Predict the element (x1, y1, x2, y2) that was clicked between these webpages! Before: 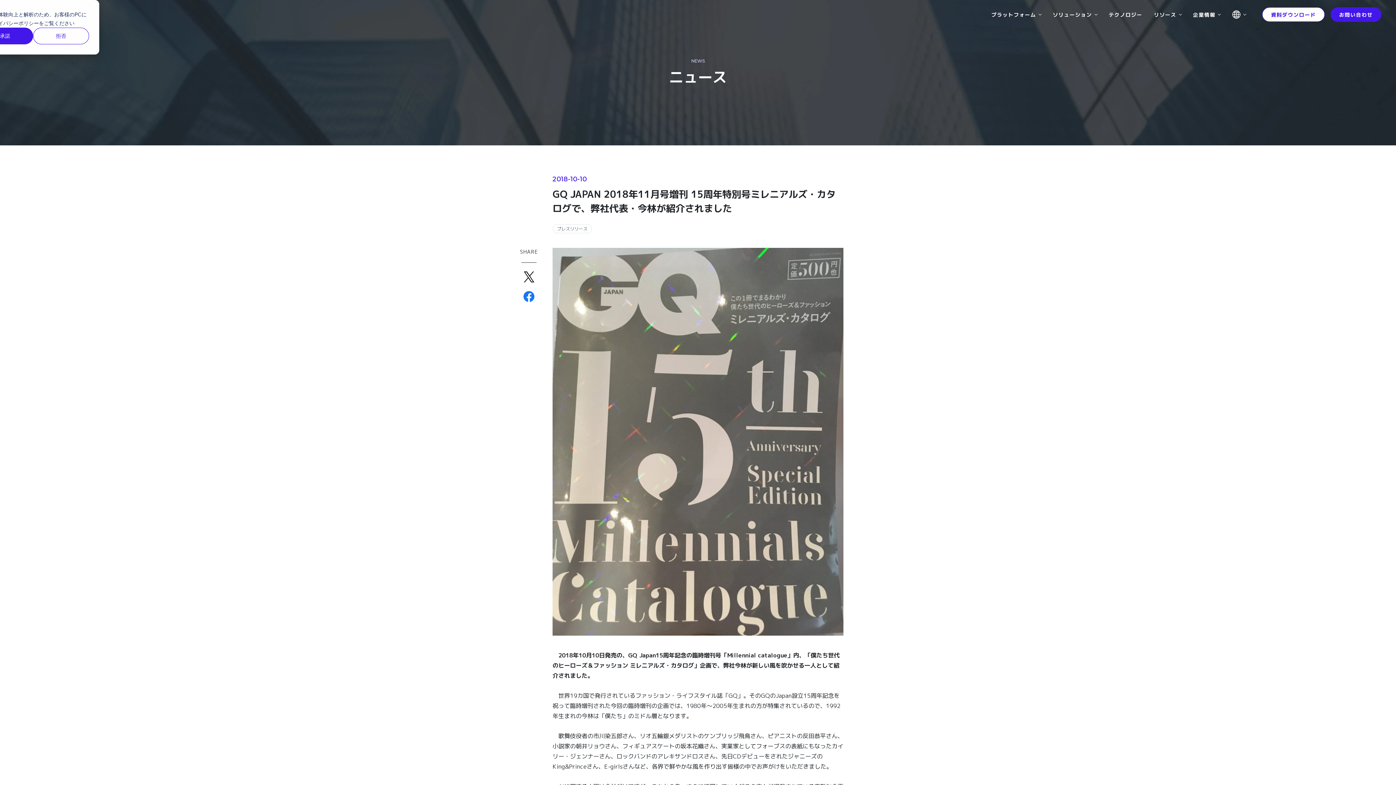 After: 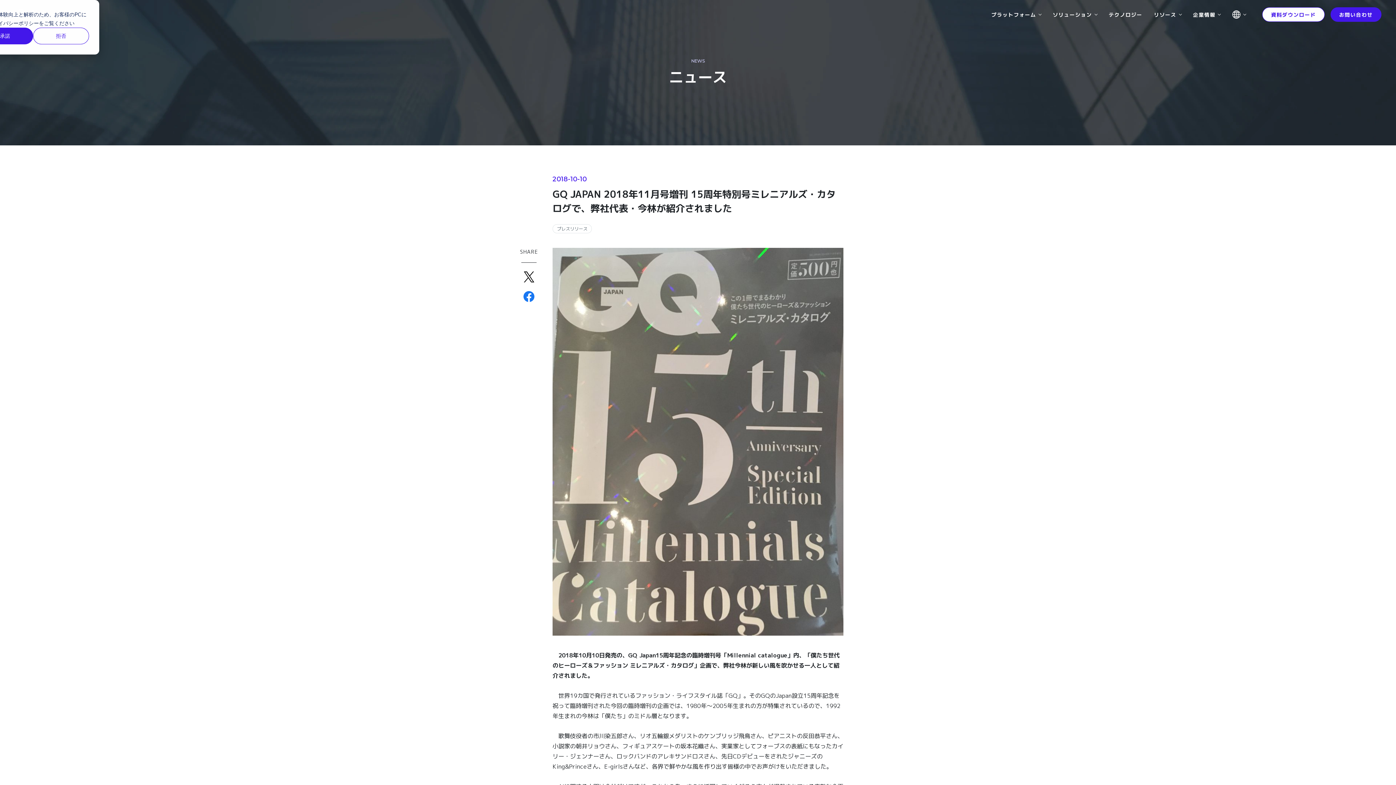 Action: bbox: (523, 271, 534, 282)